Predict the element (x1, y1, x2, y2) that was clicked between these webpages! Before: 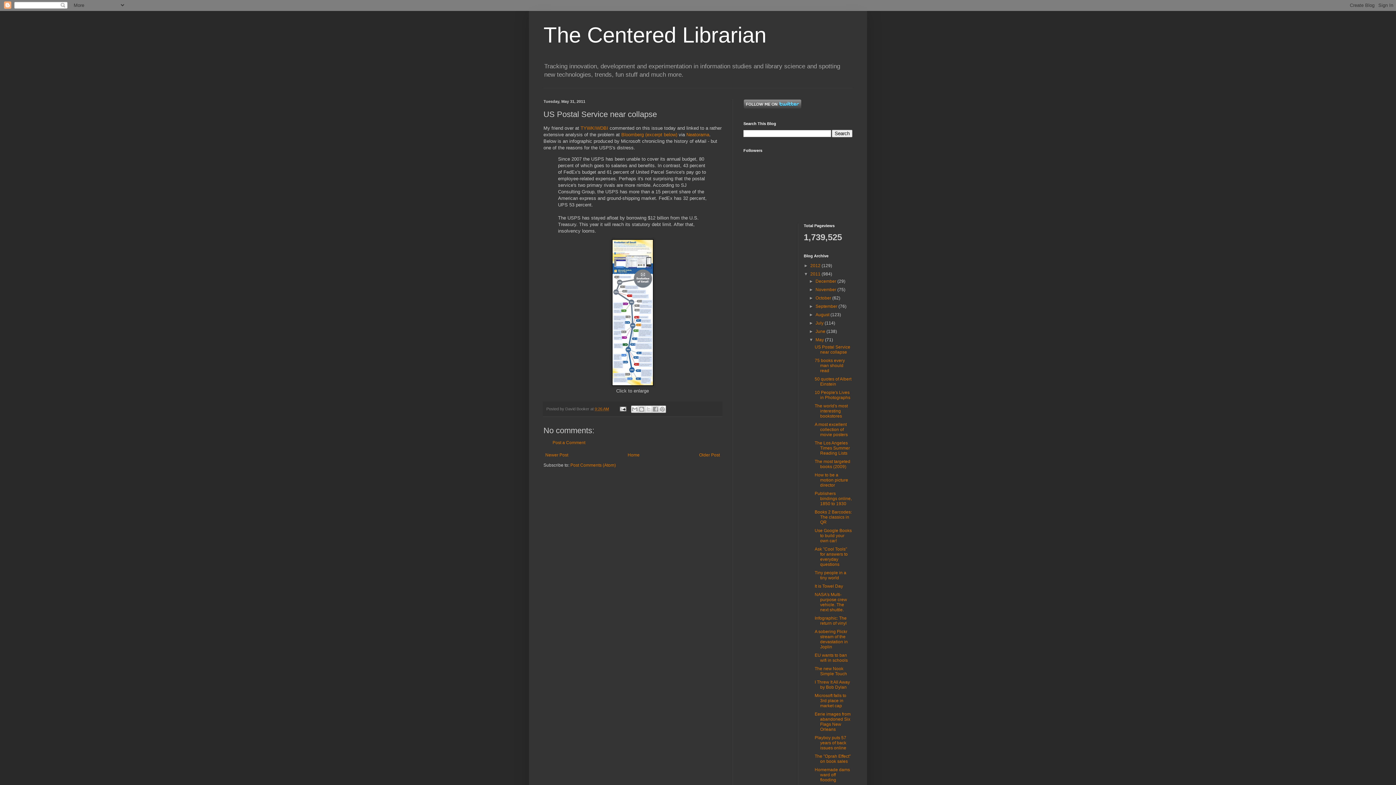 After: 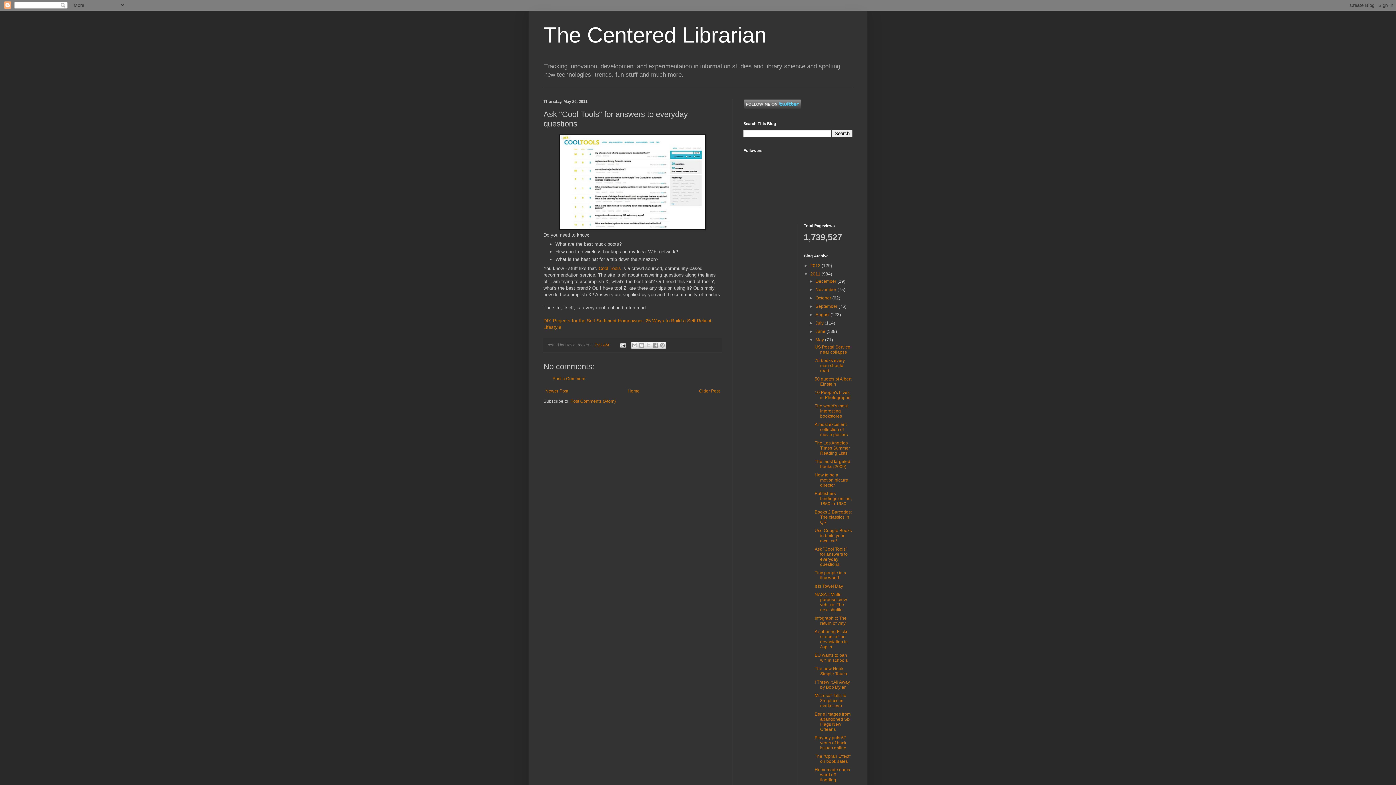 Action: bbox: (814, 547, 847, 567) label: Ask "Cool Tools" for answers to everyday questions